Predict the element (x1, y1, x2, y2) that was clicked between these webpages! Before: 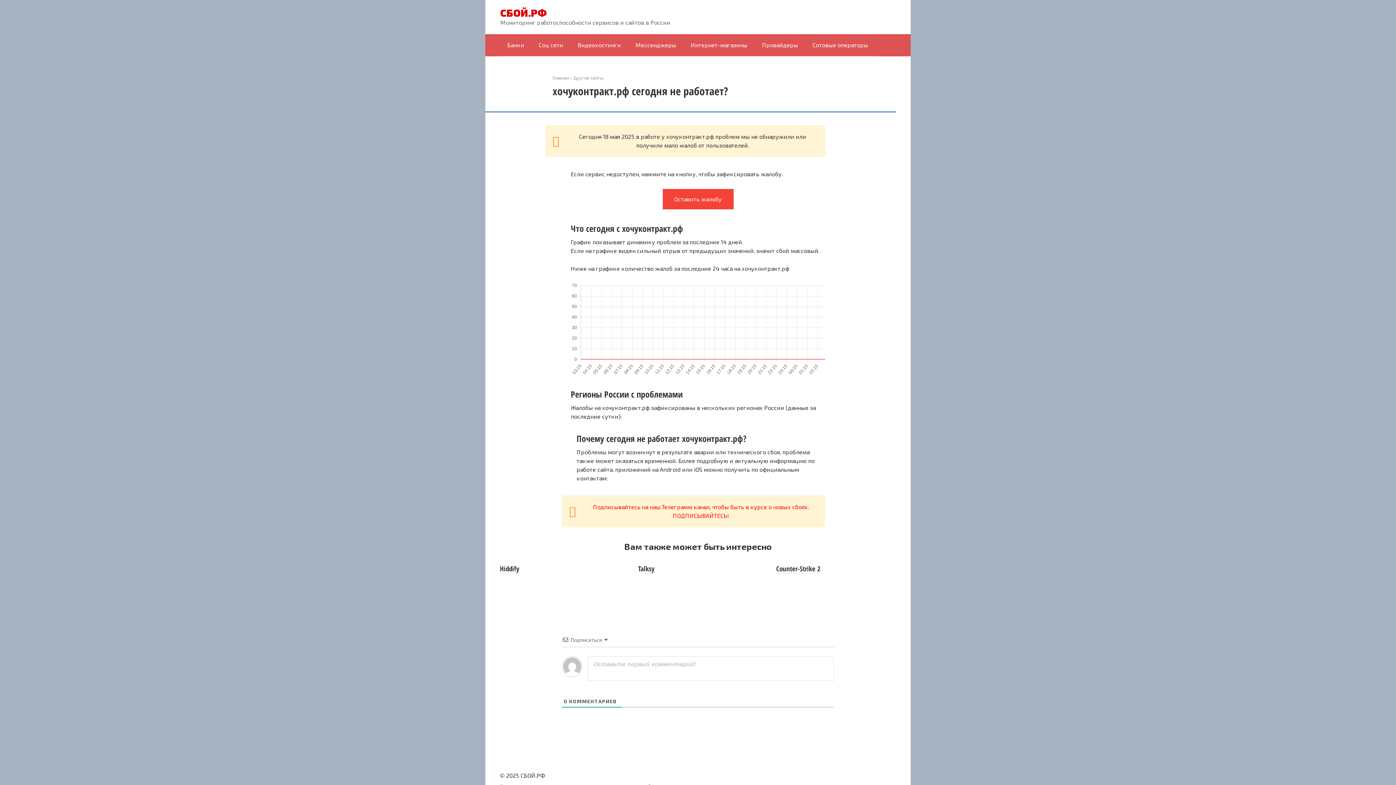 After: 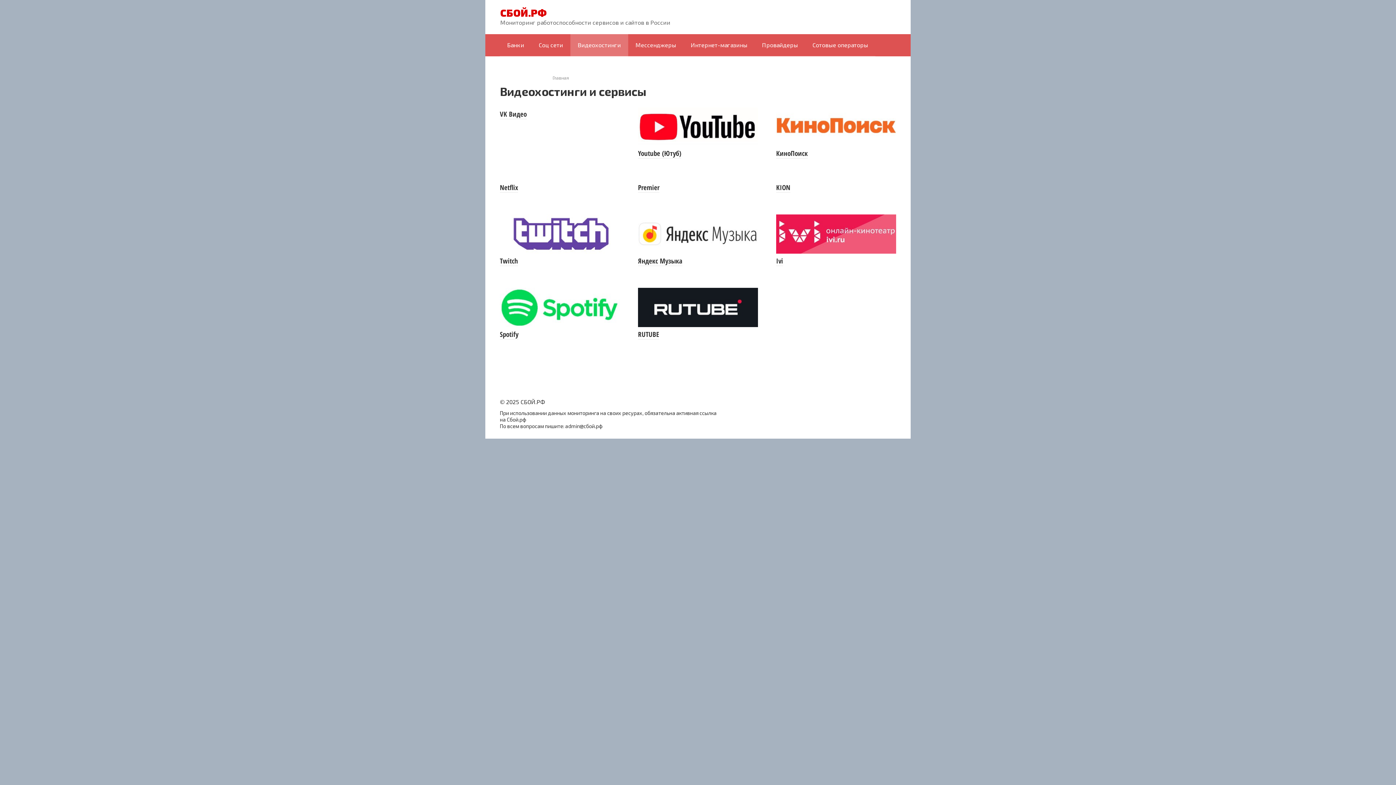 Action: label: Видеохостинги bbox: (570, 34, 628, 56)